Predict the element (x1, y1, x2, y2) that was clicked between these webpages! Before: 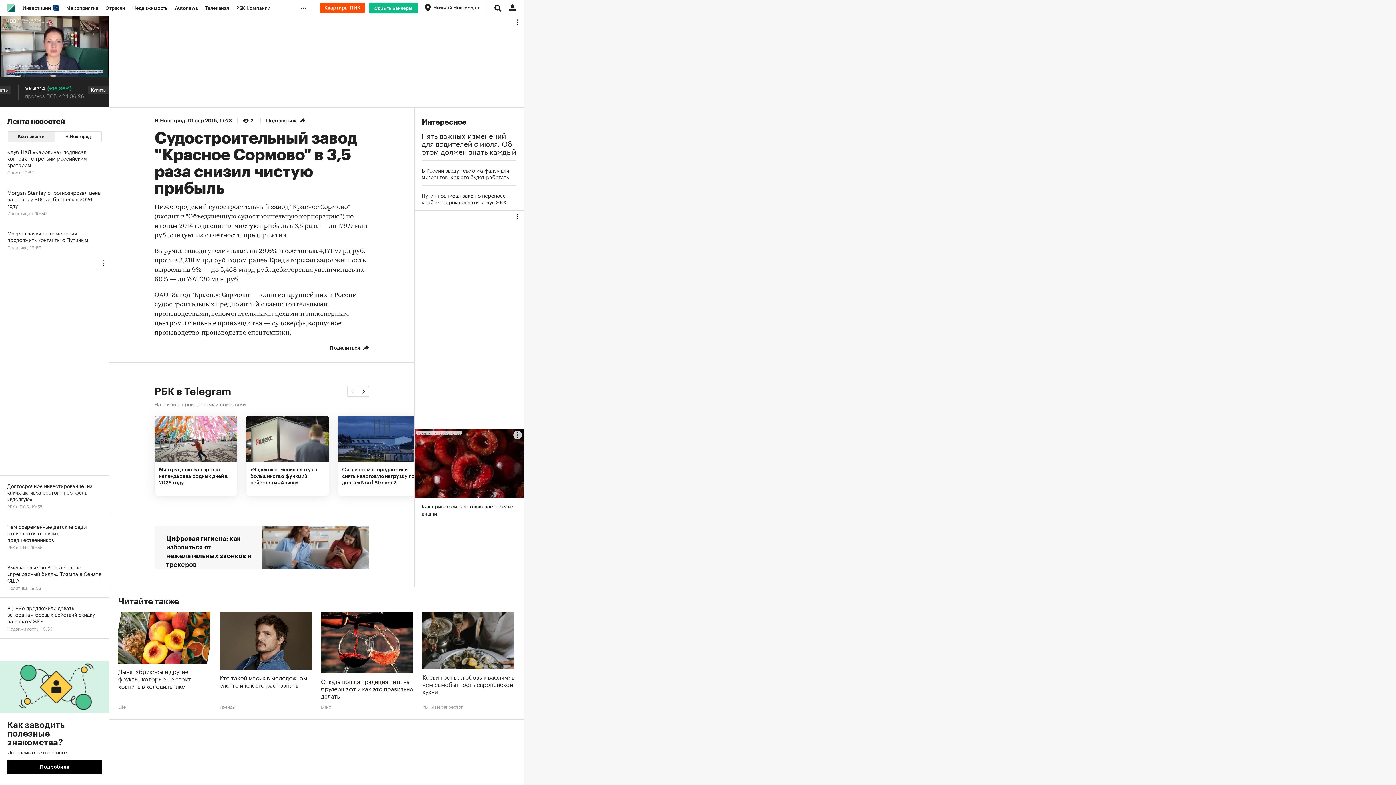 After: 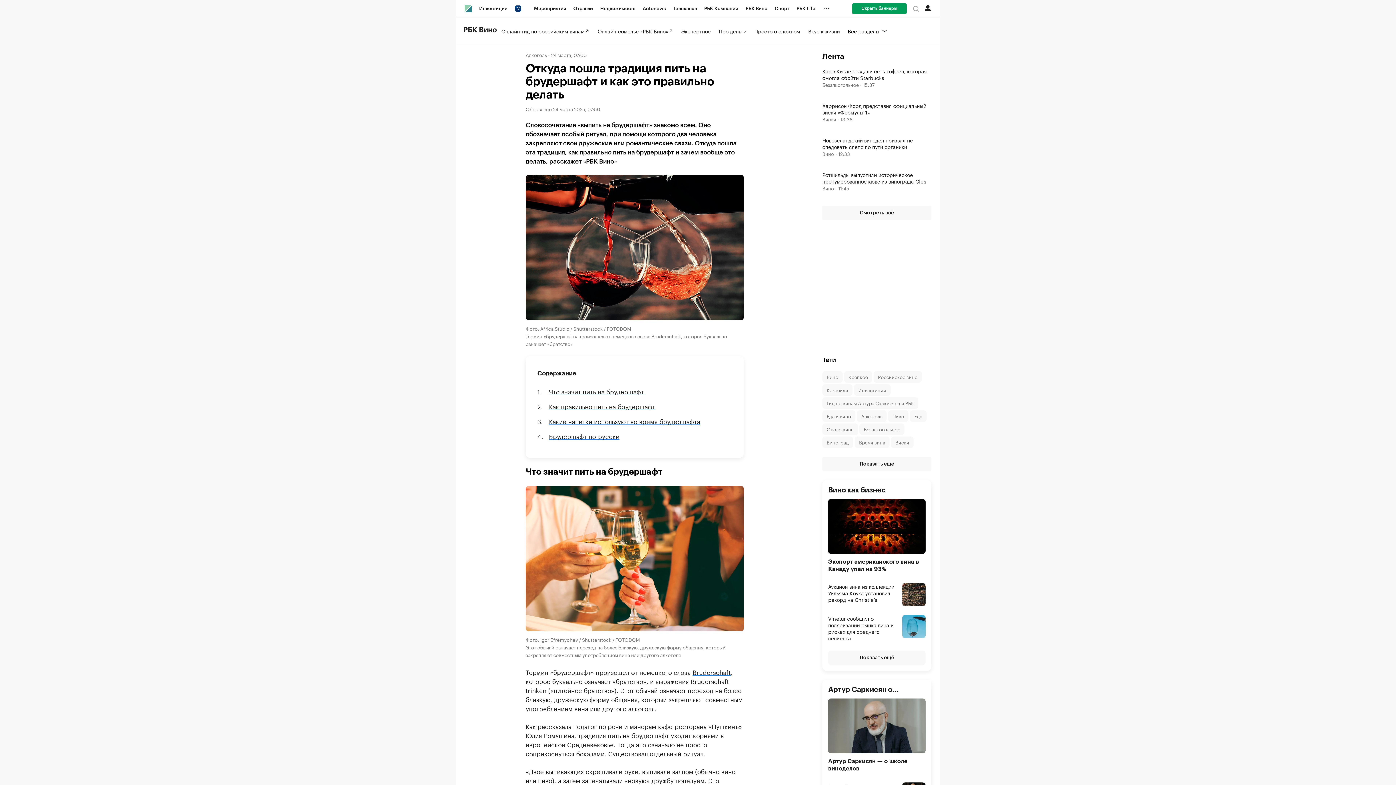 Action: bbox: (321, 612, 413, 709) label: Откуда пошла традиция пить на брудершафт и как это правильно делать